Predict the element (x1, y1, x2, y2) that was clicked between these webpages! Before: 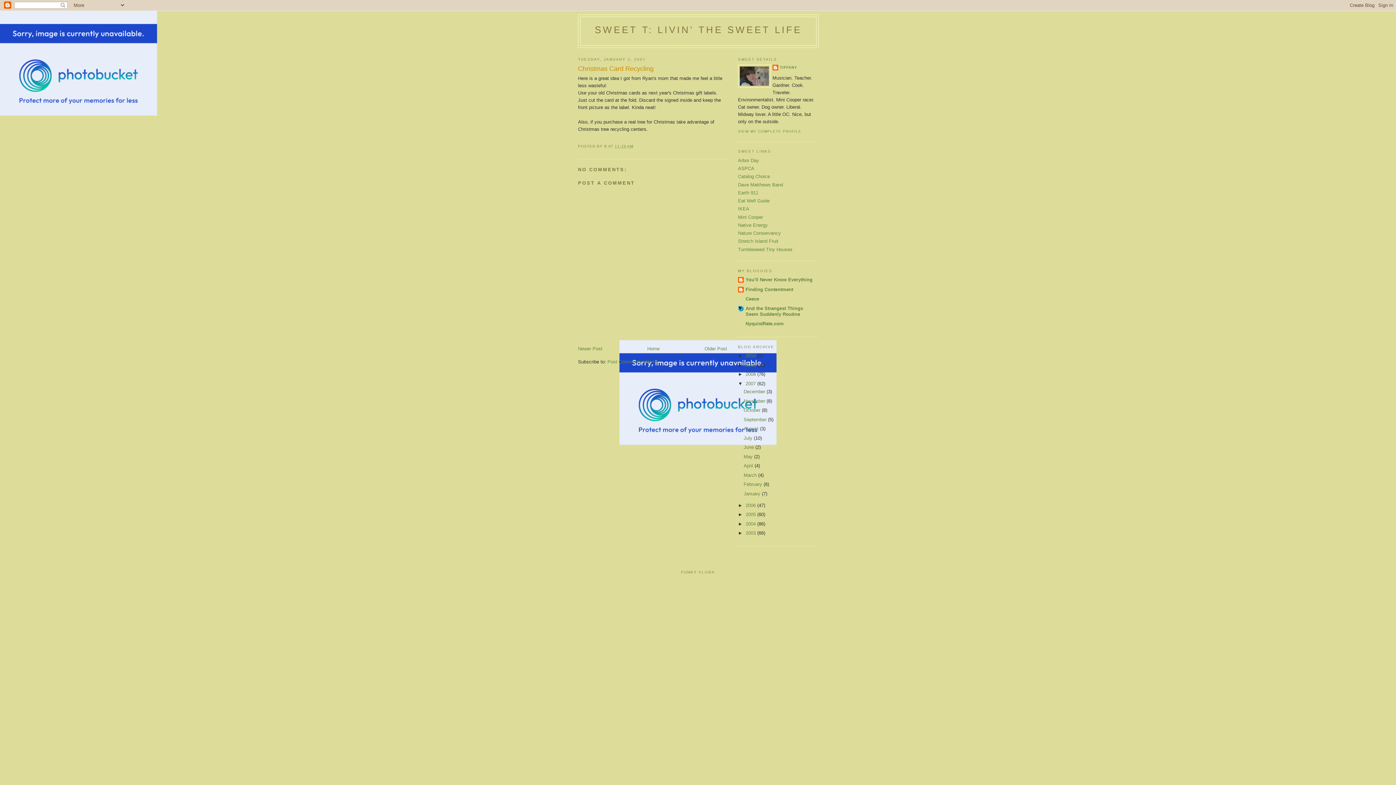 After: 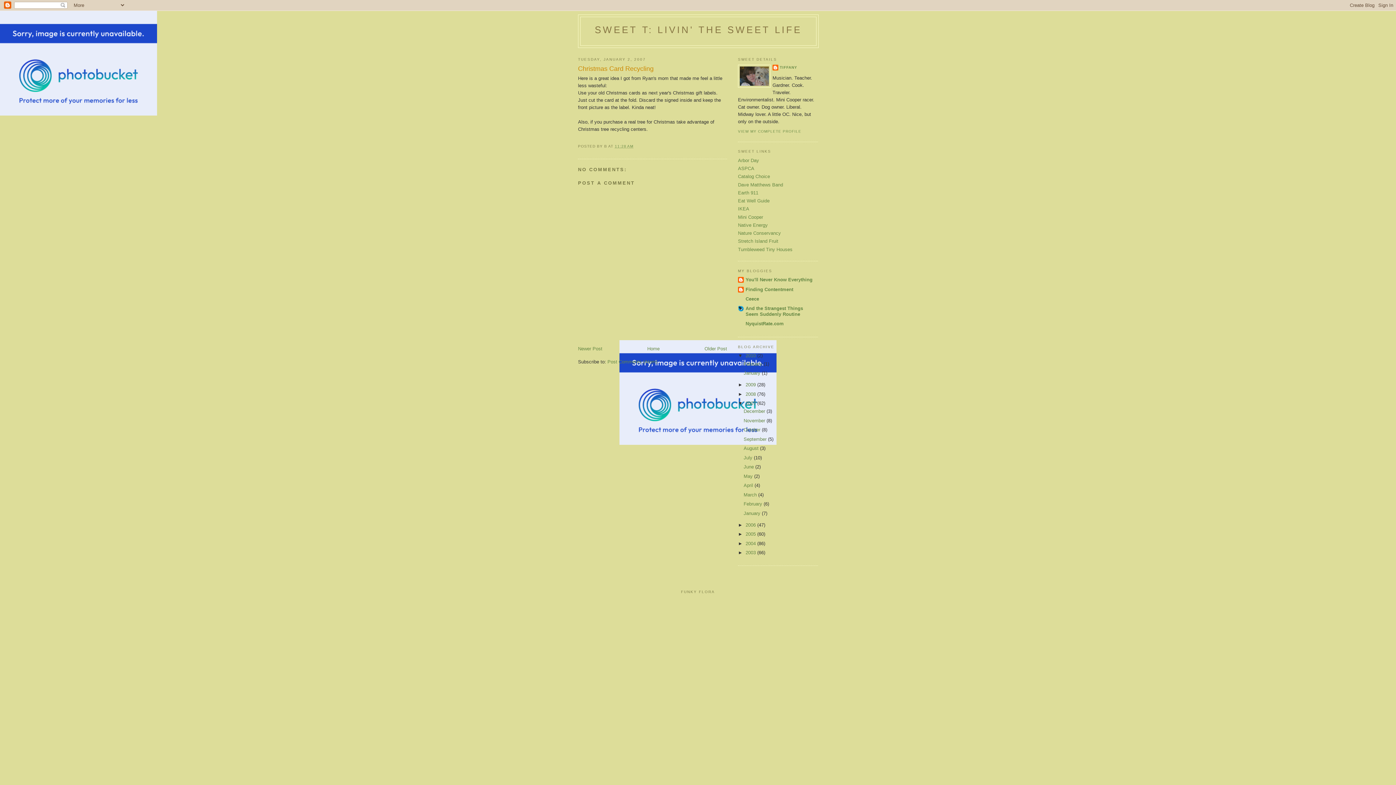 Action: bbox: (738, 353, 745, 358) label: ►  